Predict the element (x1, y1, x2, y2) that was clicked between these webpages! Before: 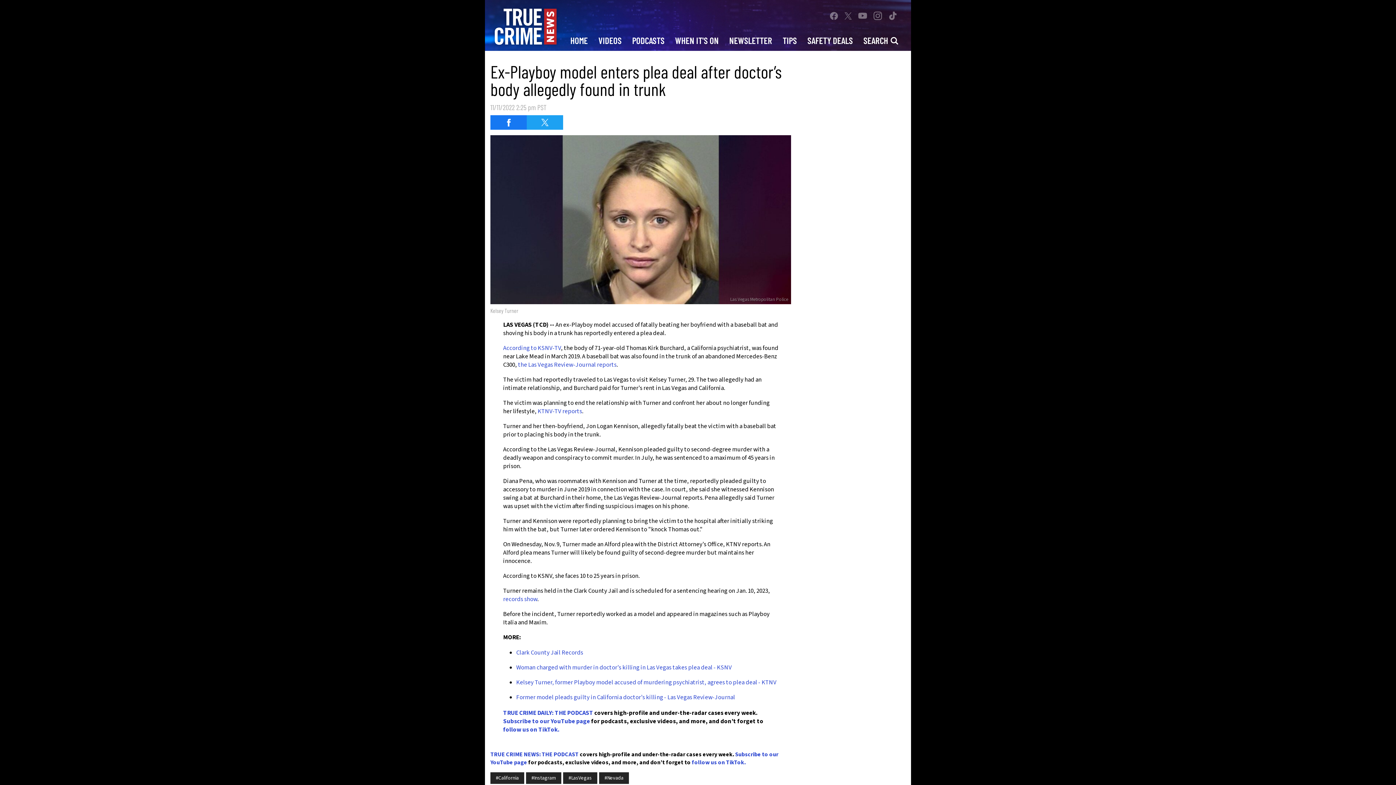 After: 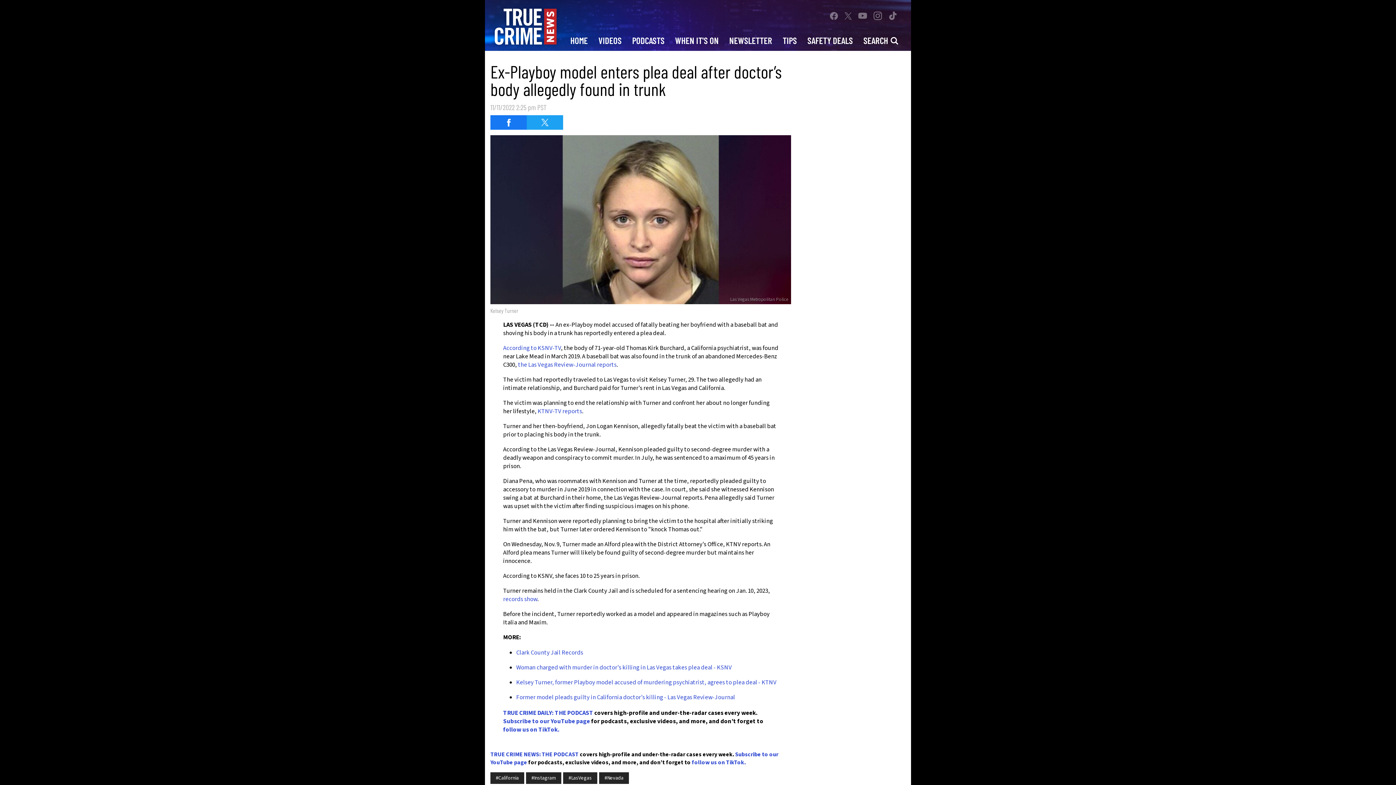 Action: bbox: (855, 9, 870, 22)